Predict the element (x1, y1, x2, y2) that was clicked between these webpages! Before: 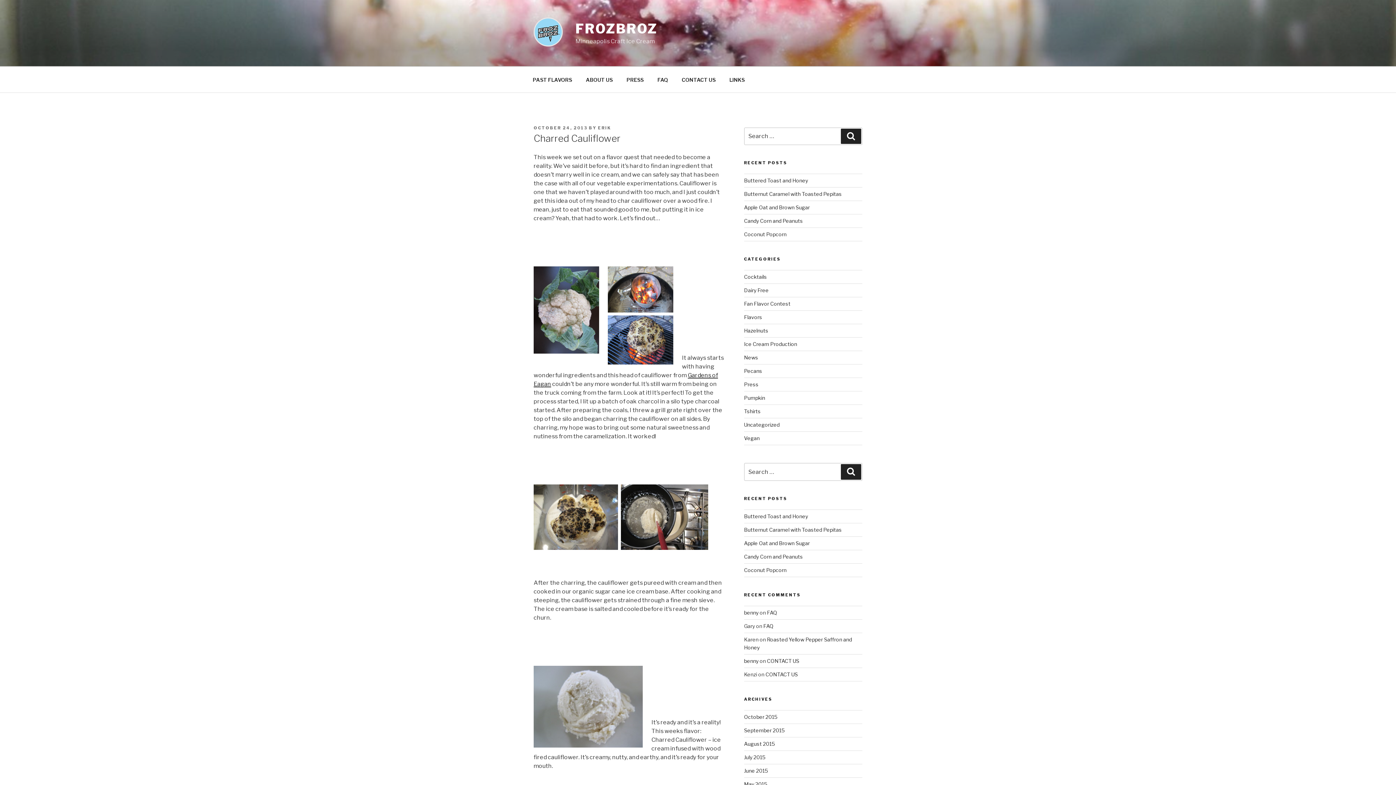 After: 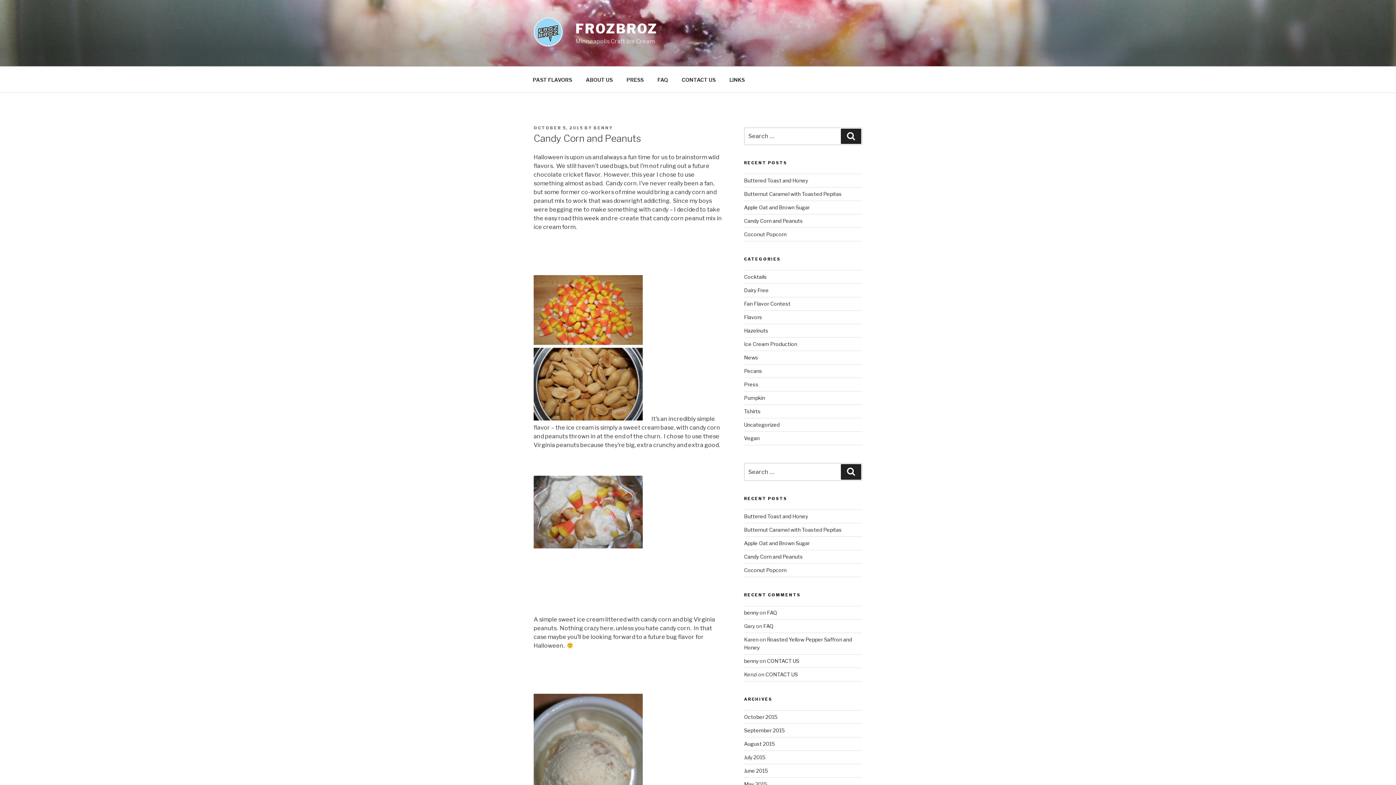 Action: bbox: (744, 217, 803, 224) label: Candy Corn and Peanuts